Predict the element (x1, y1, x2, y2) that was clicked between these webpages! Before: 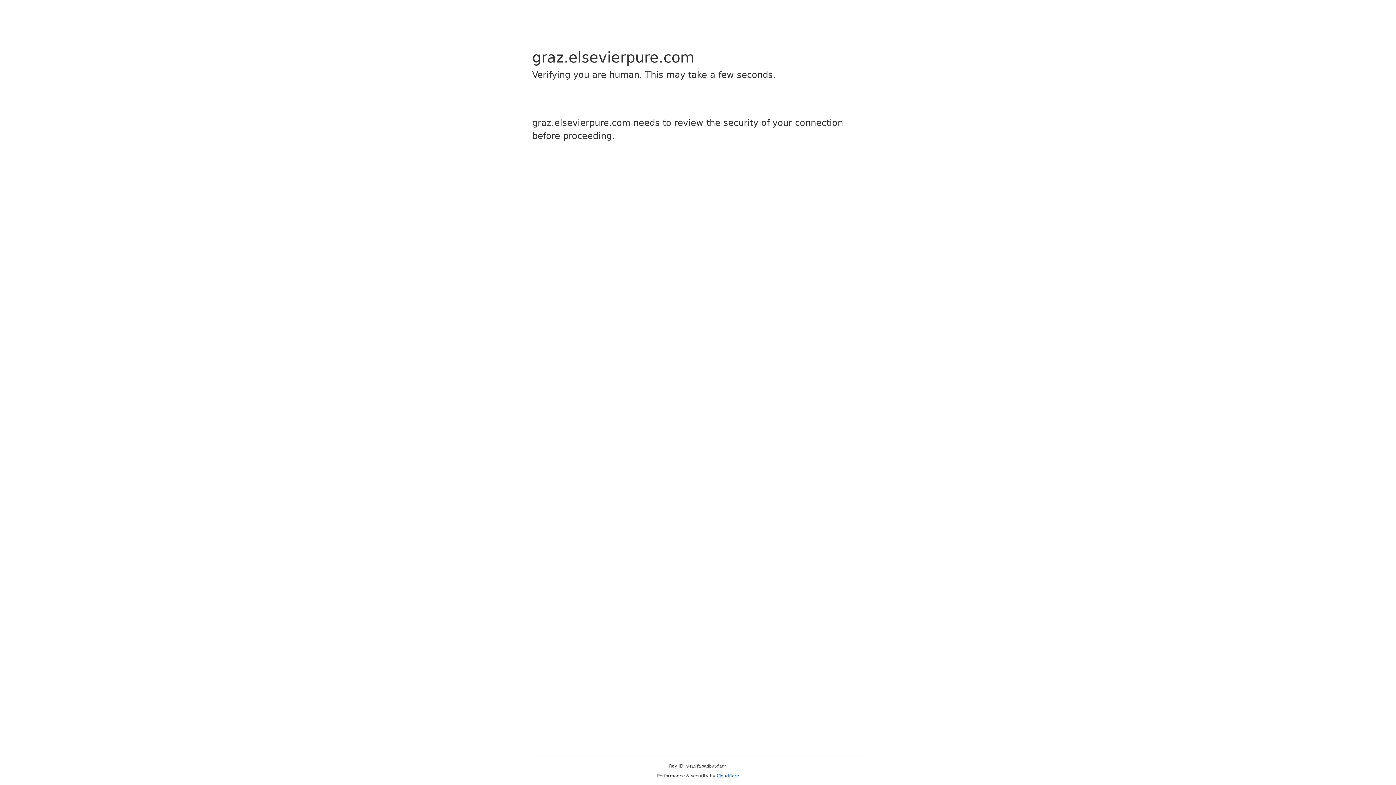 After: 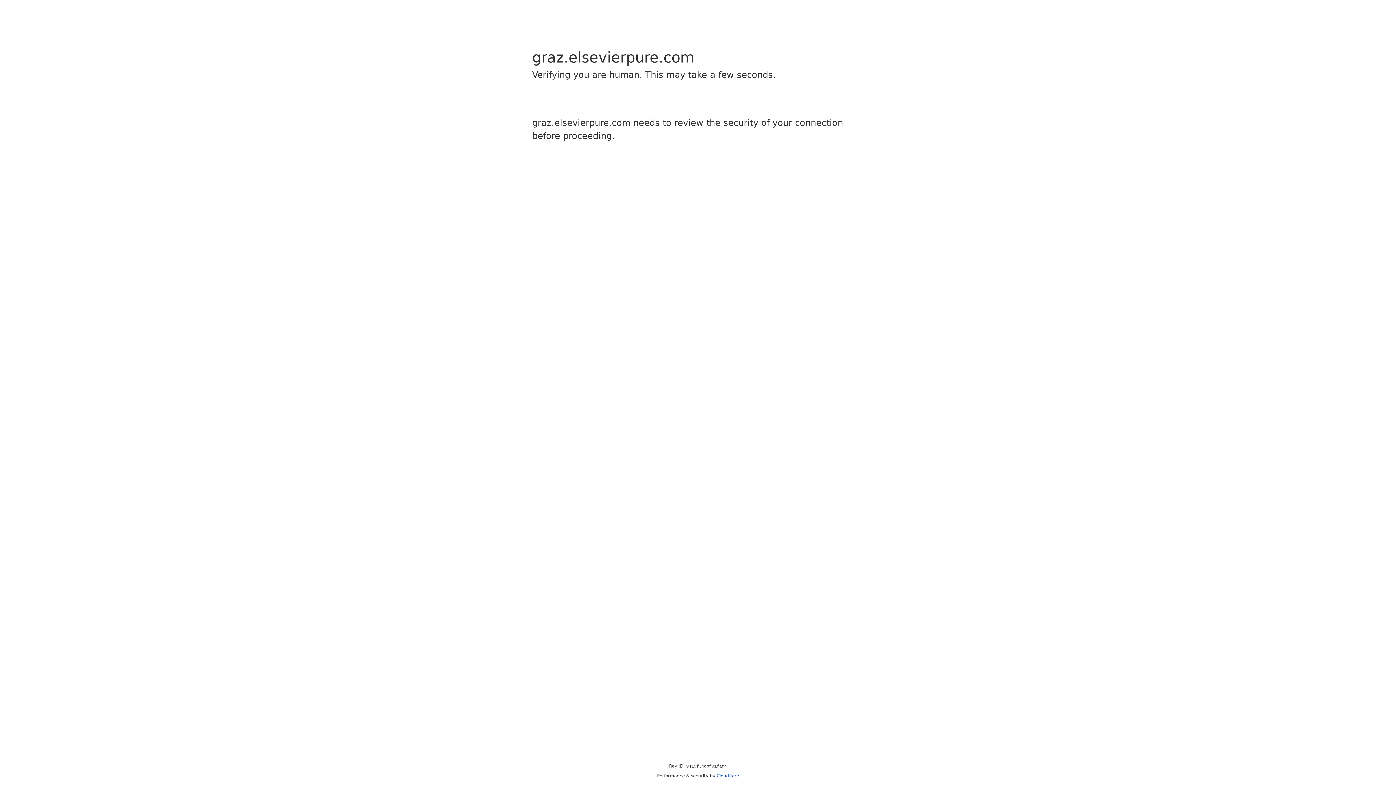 Action: bbox: (716, 773, 739, 778) label: Cloudflare